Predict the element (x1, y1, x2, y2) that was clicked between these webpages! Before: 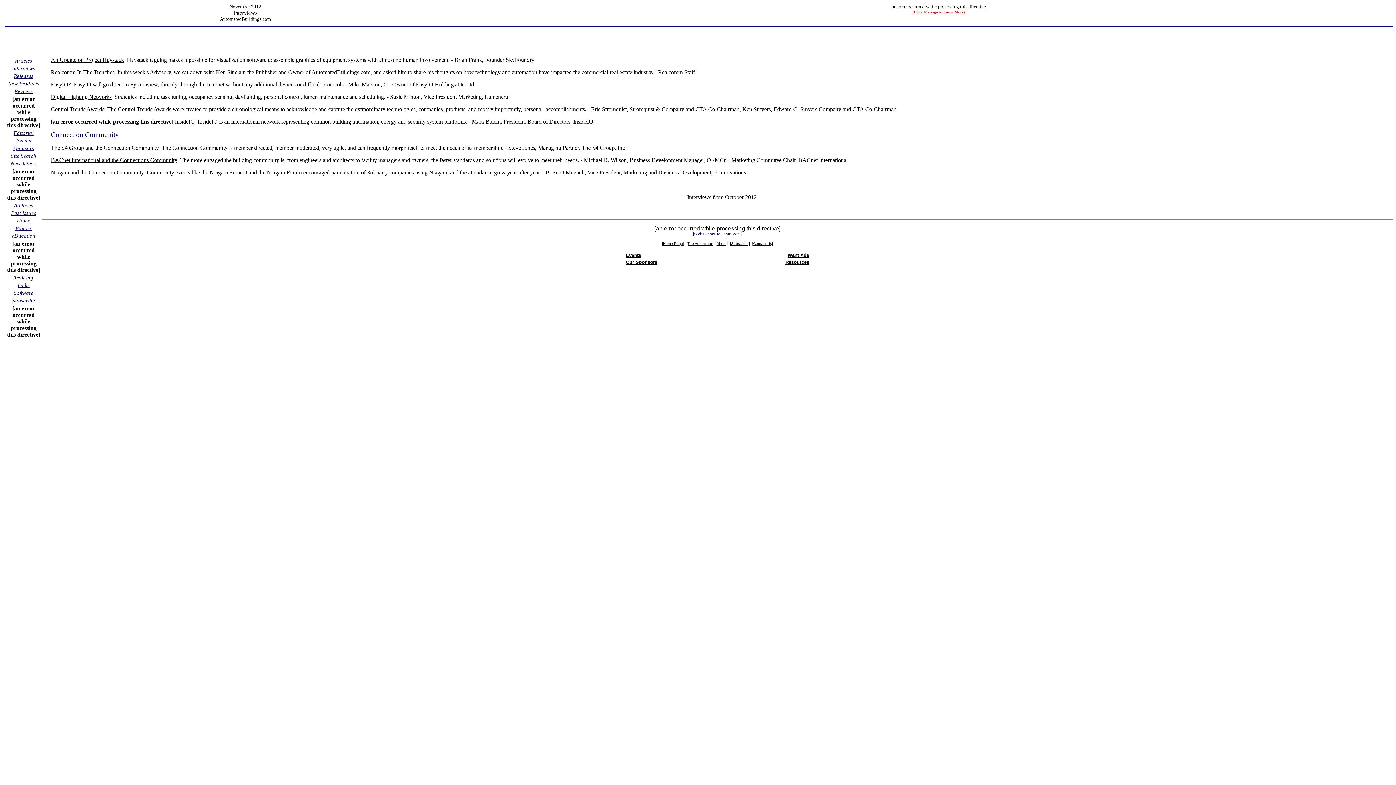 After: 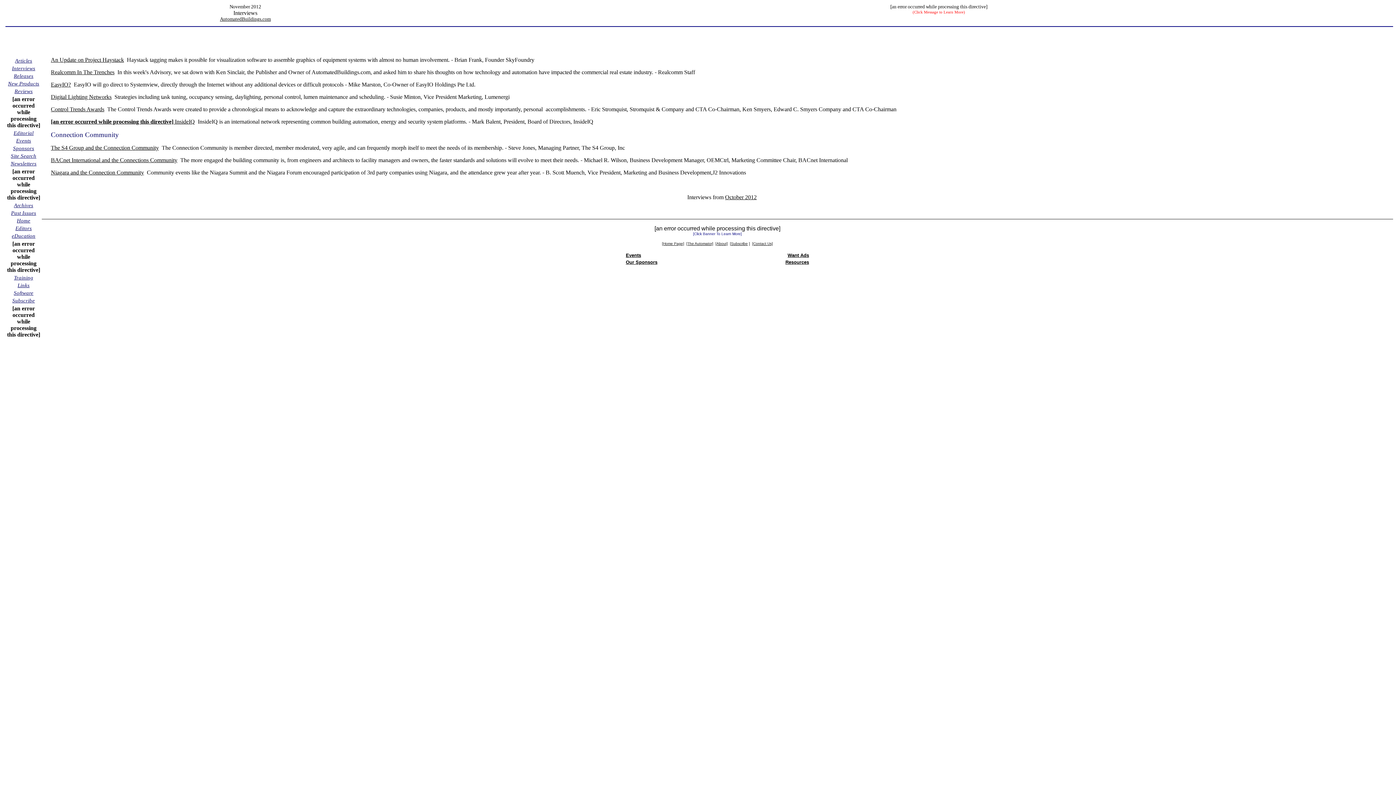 Action: bbox: (16, 217, 30, 223) label: Home